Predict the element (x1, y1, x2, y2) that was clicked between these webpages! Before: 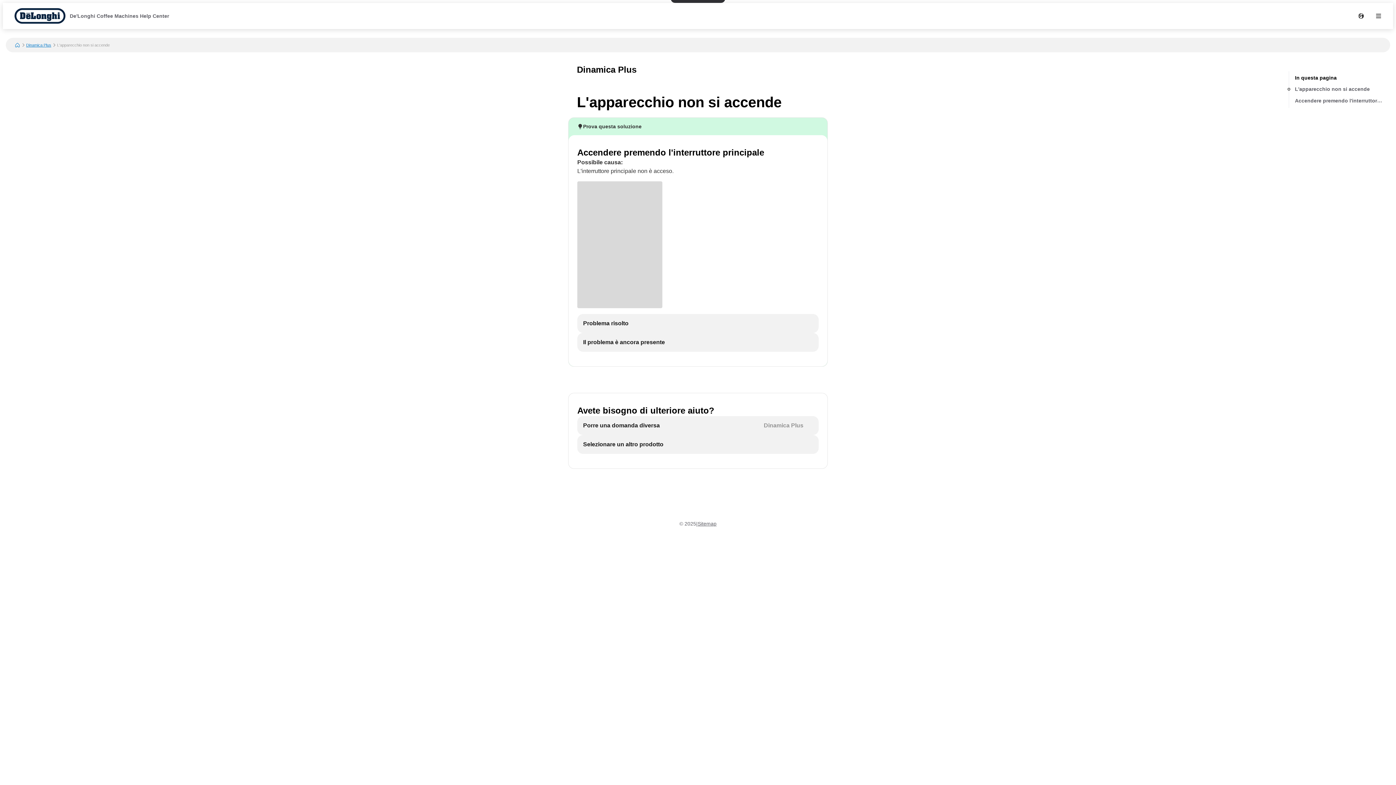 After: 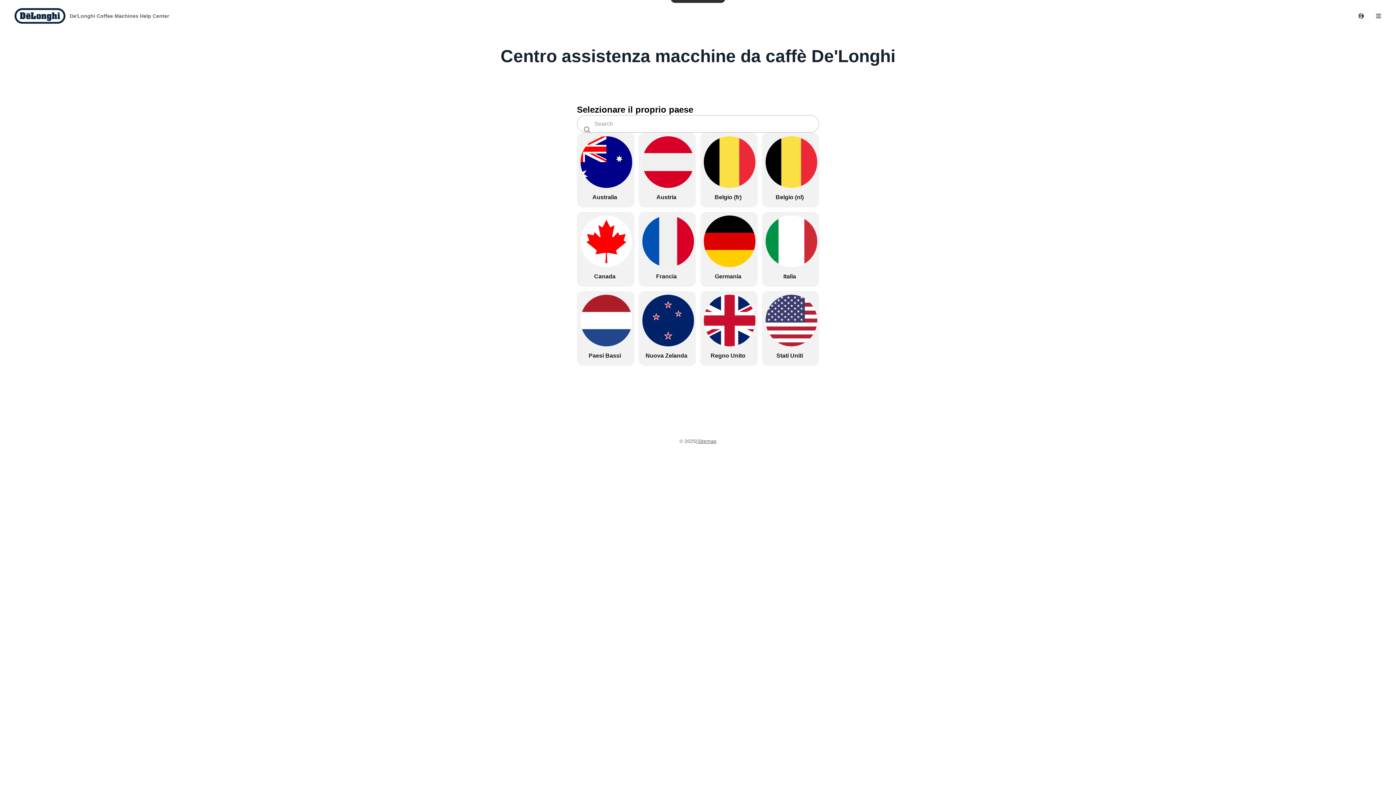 Action: label: Selezionare un altro prodotto bbox: (577, 435, 818, 454)